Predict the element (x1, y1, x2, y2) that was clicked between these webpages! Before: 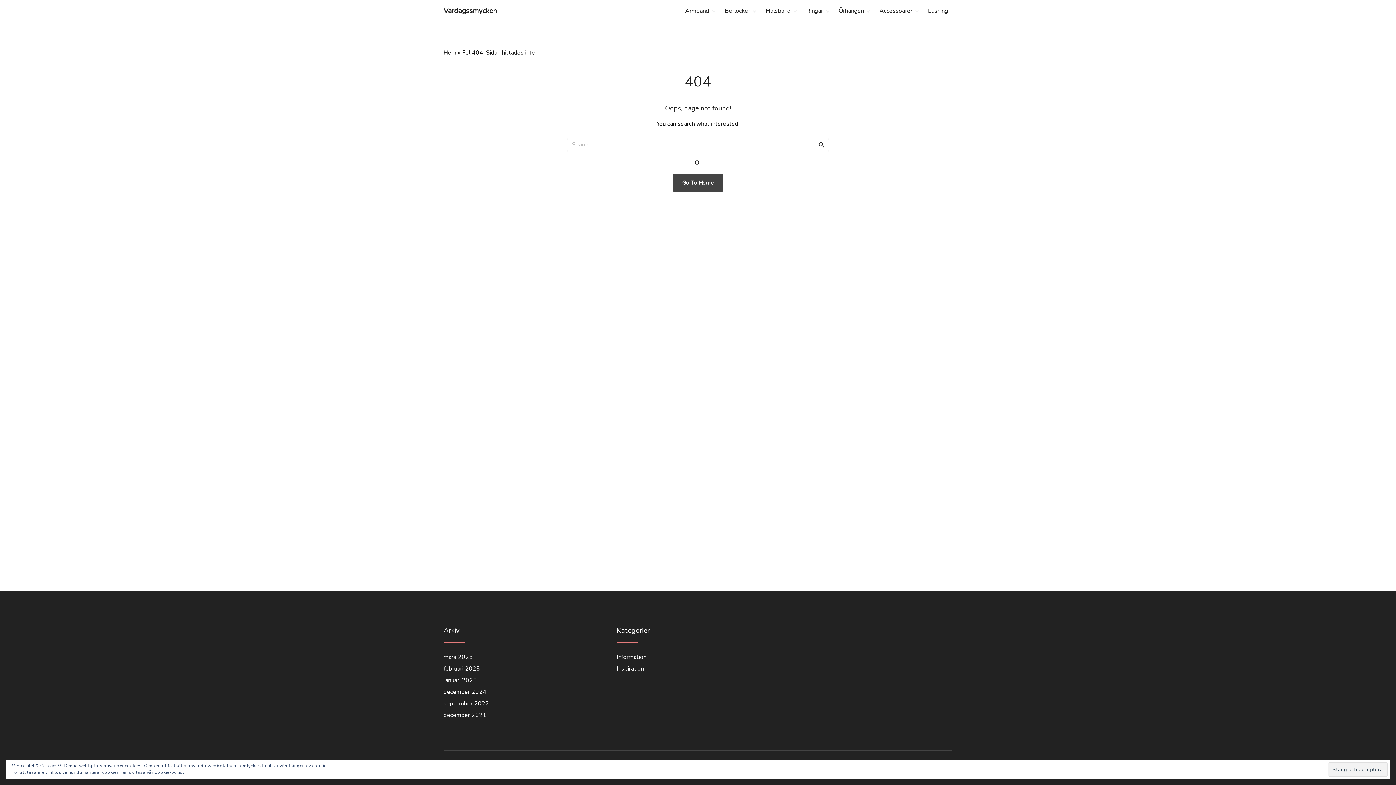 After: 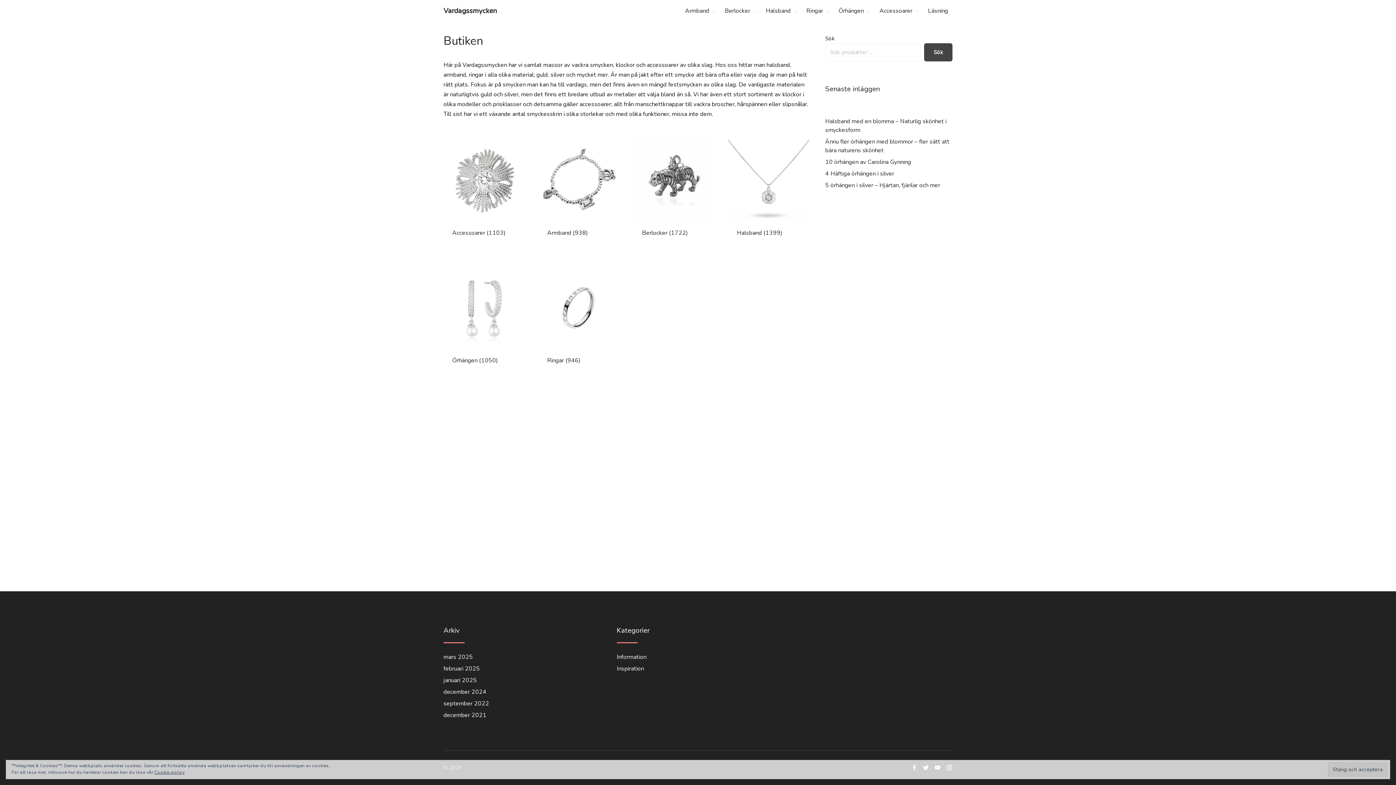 Action: label: Go To Home bbox: (672, 173, 723, 191)